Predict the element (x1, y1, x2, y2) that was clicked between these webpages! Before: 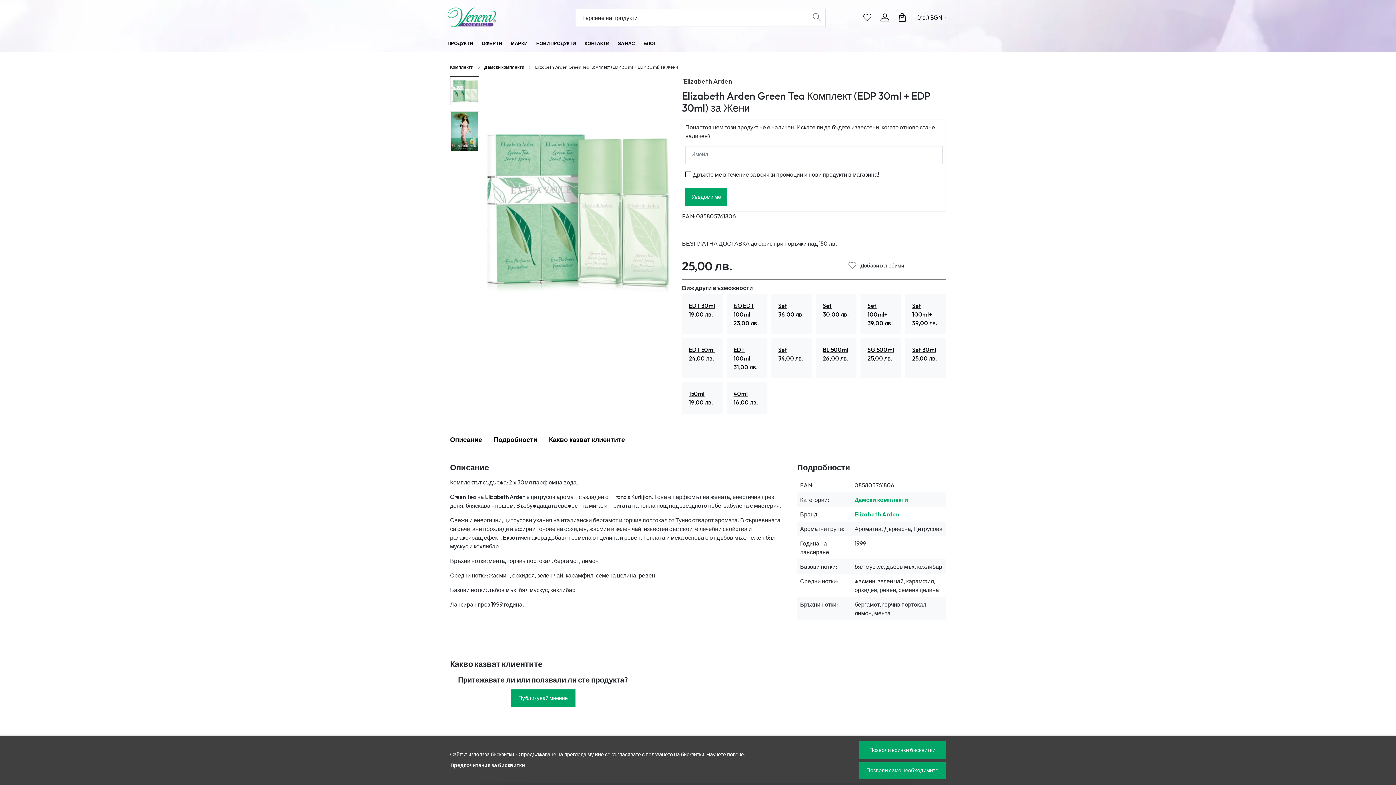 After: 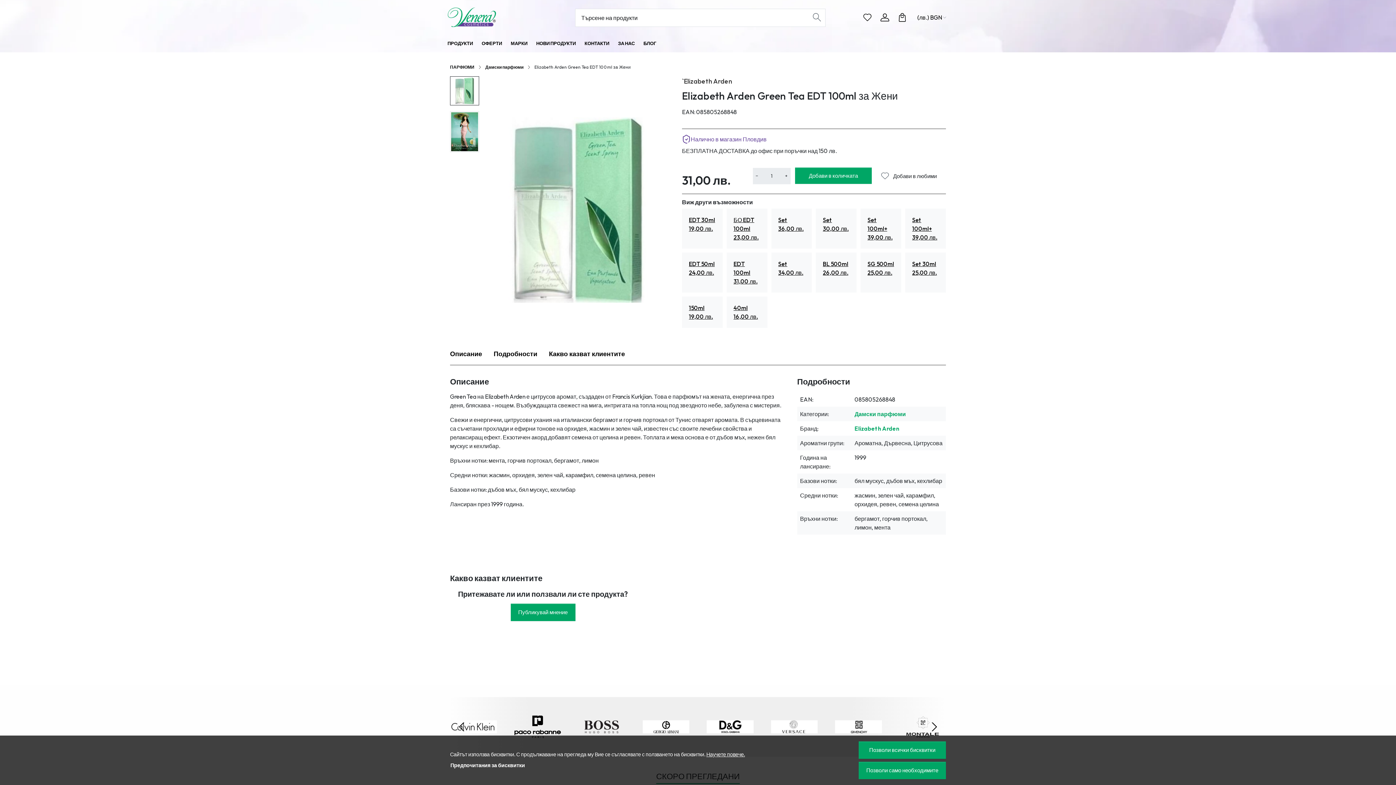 Action: label: EDT 100ml
31,00 лв. bbox: (727, 339, 766, 377)